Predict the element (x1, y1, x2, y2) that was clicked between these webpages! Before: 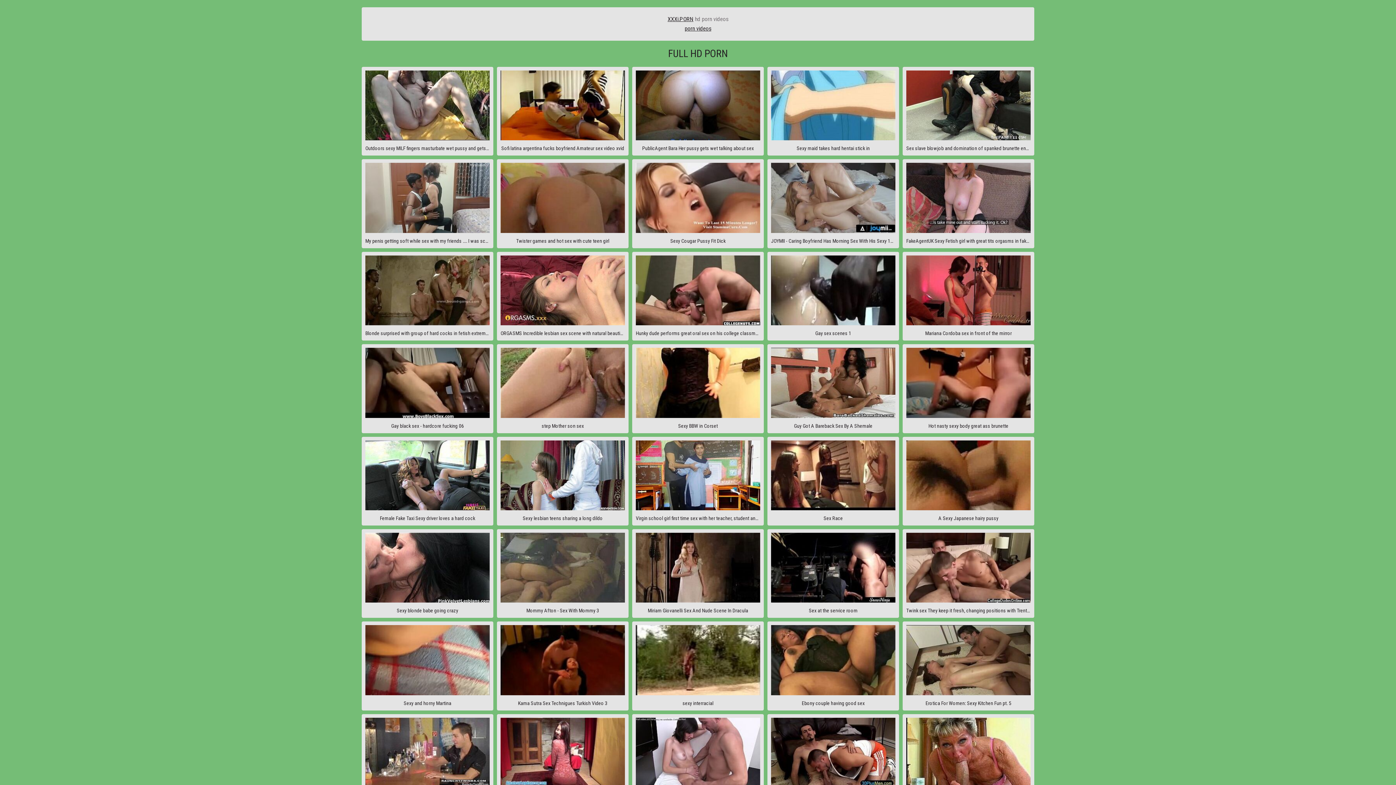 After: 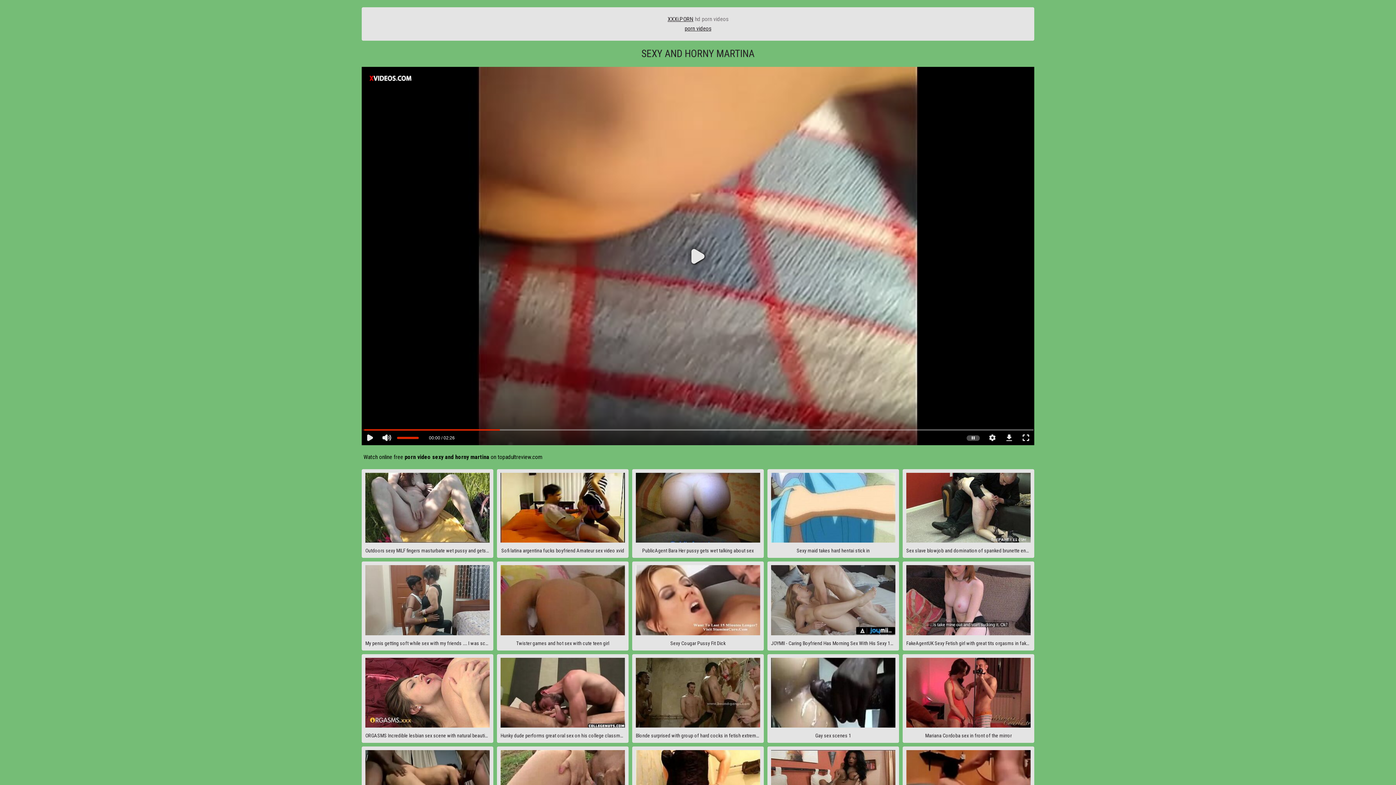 Action: bbox: (361, 621, 493, 710) label: Sexy and horny Martina